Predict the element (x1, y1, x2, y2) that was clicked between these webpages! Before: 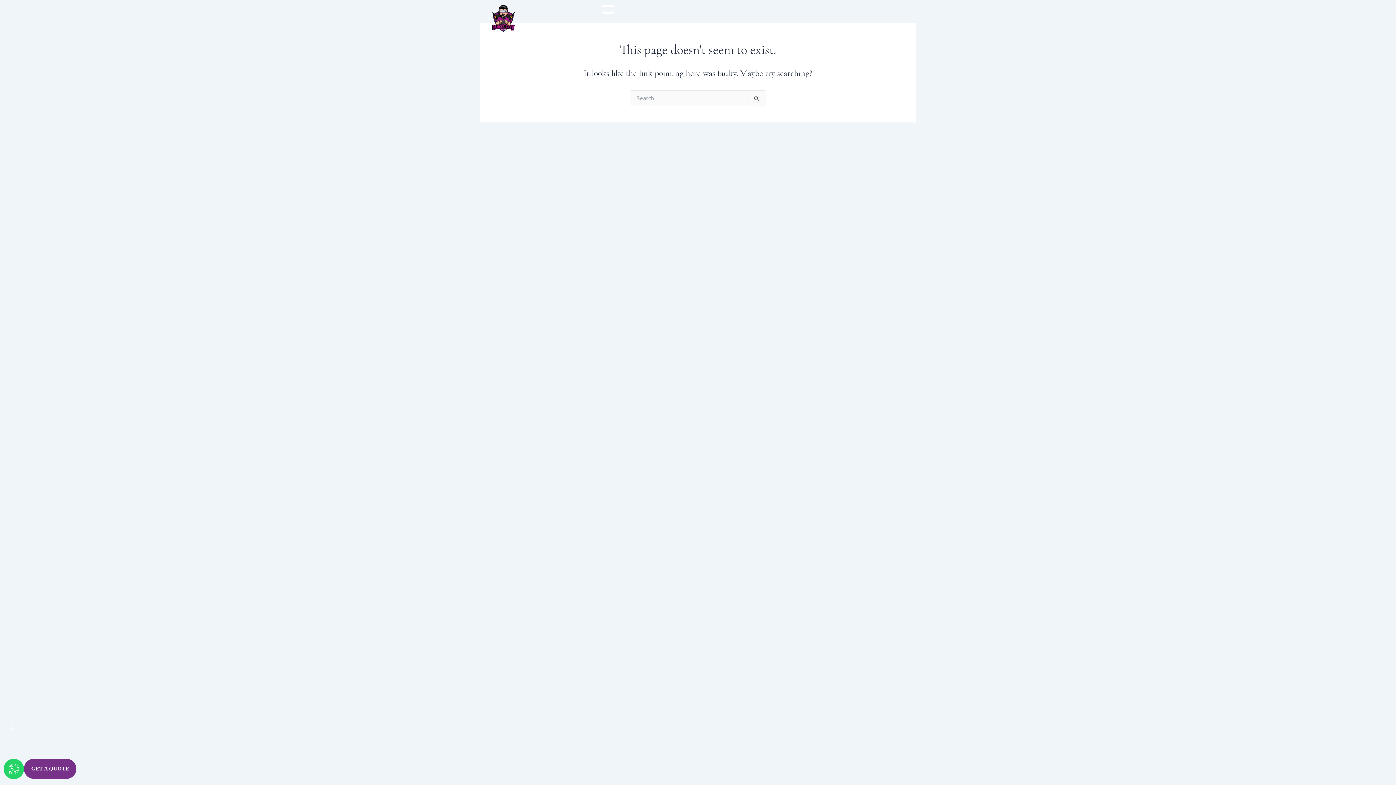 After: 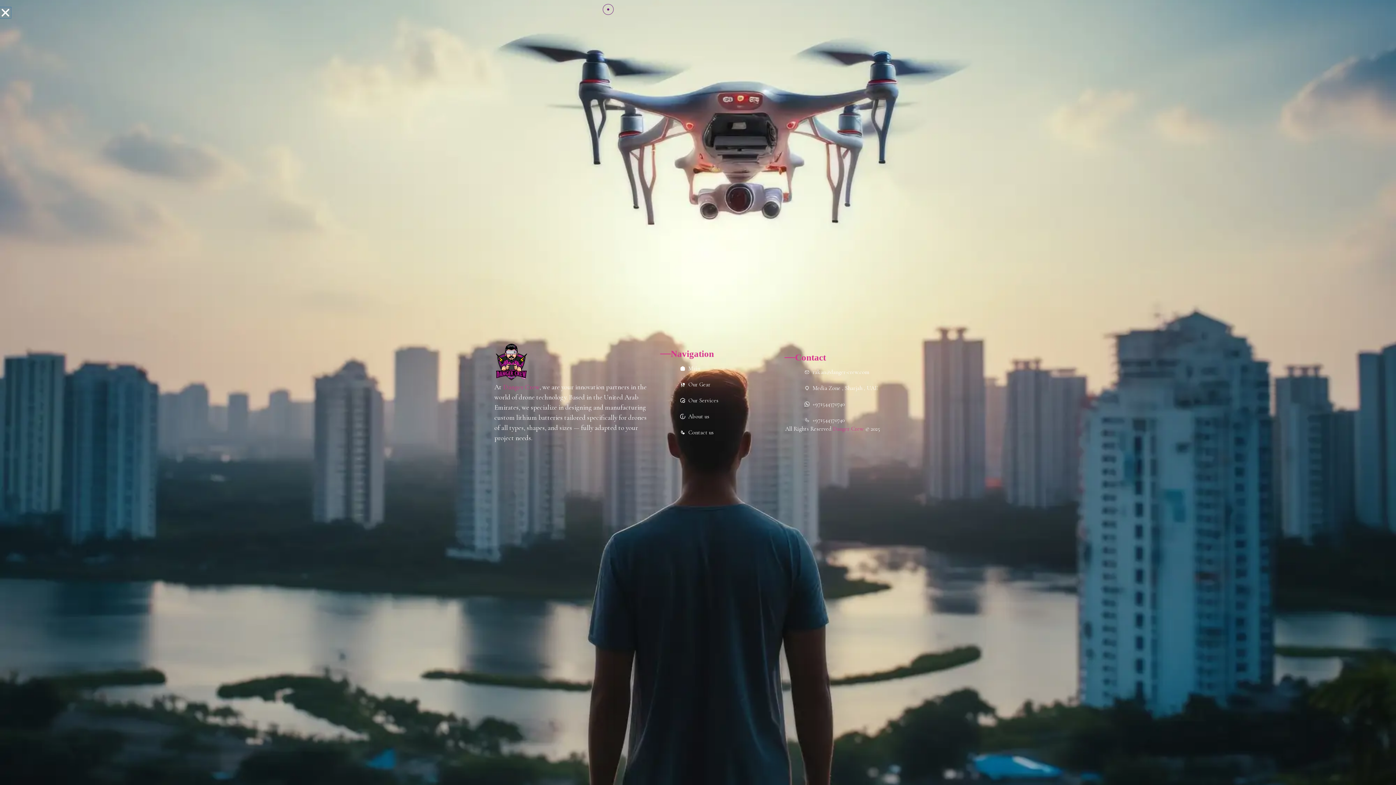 Action: bbox: (602, 3, 614, 15)